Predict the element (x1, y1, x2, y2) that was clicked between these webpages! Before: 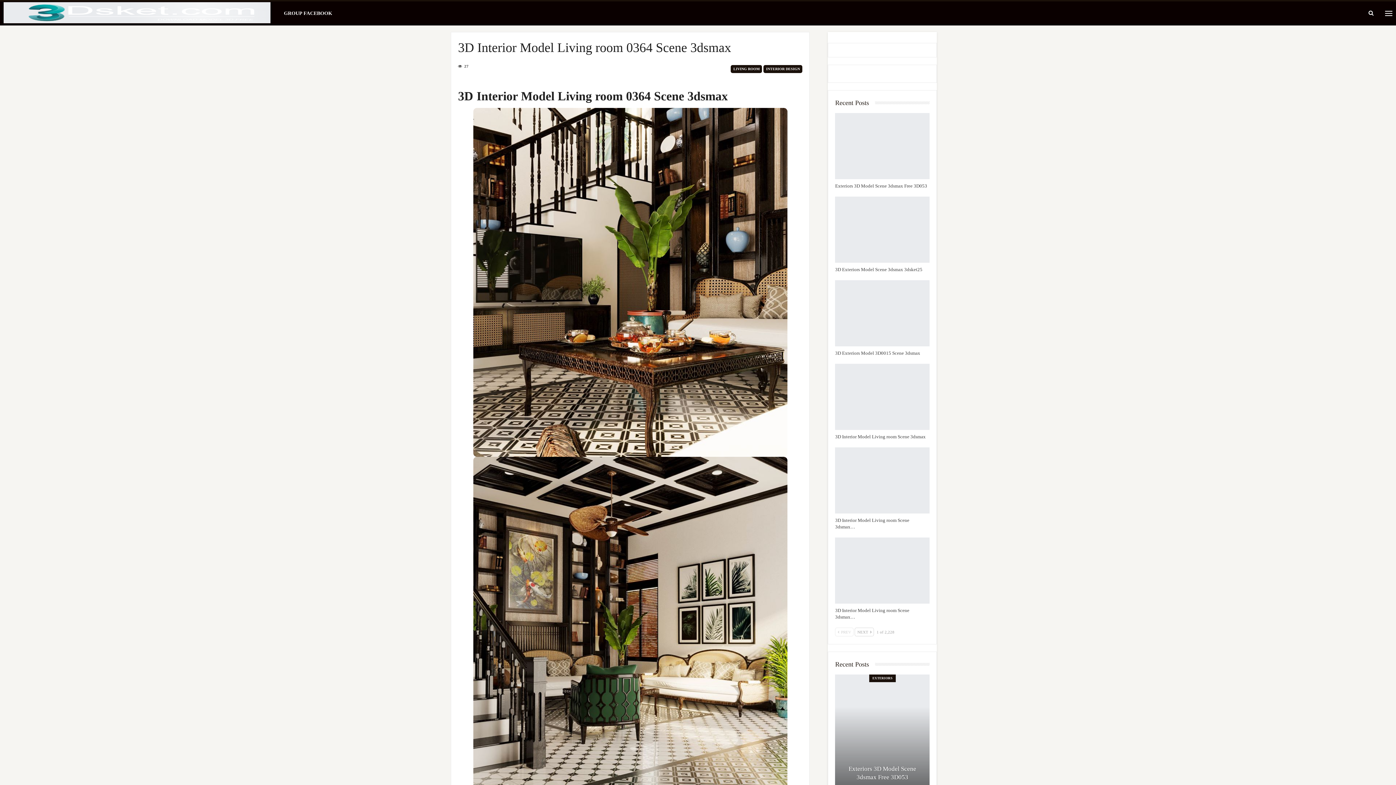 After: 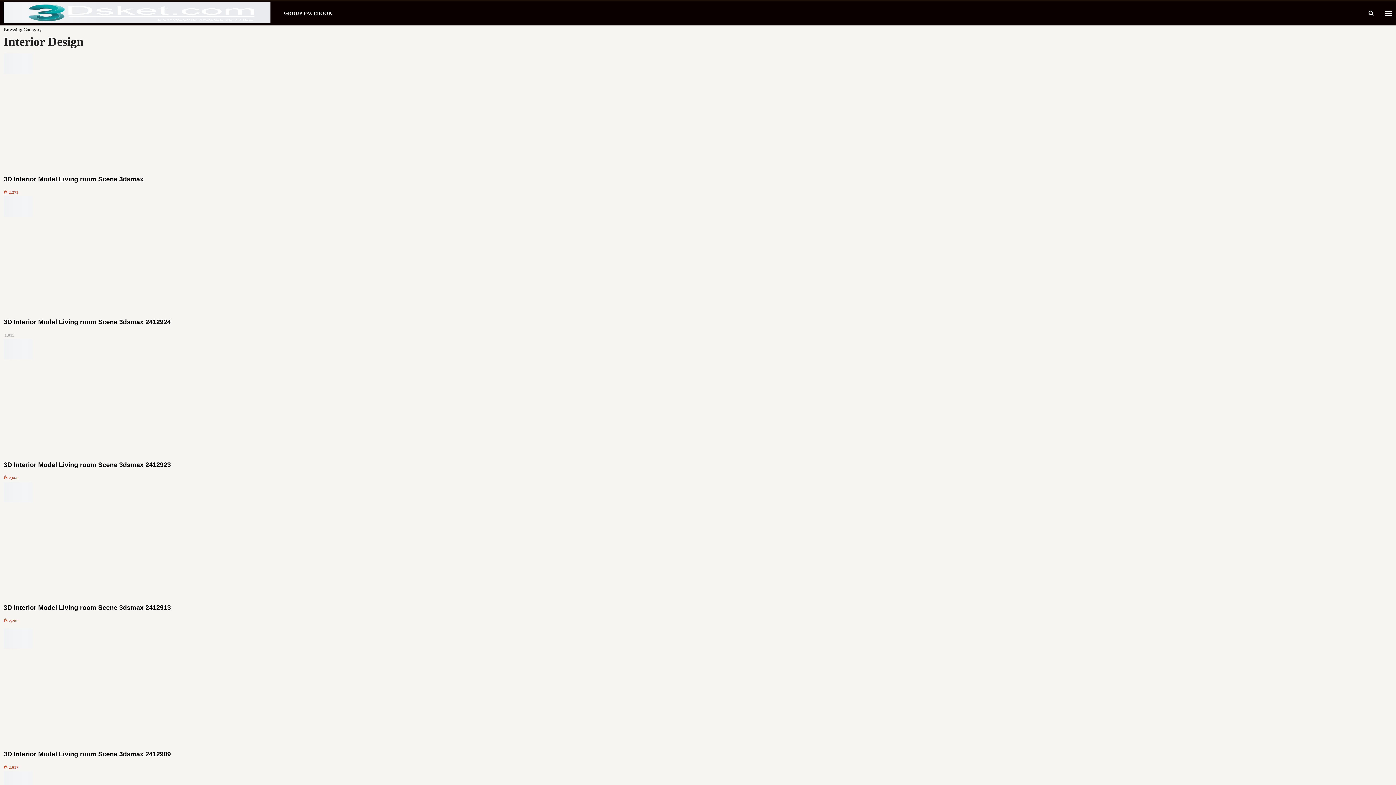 Action: bbox: (763, 64, 802, 72) label: INTERIOR DESIGN